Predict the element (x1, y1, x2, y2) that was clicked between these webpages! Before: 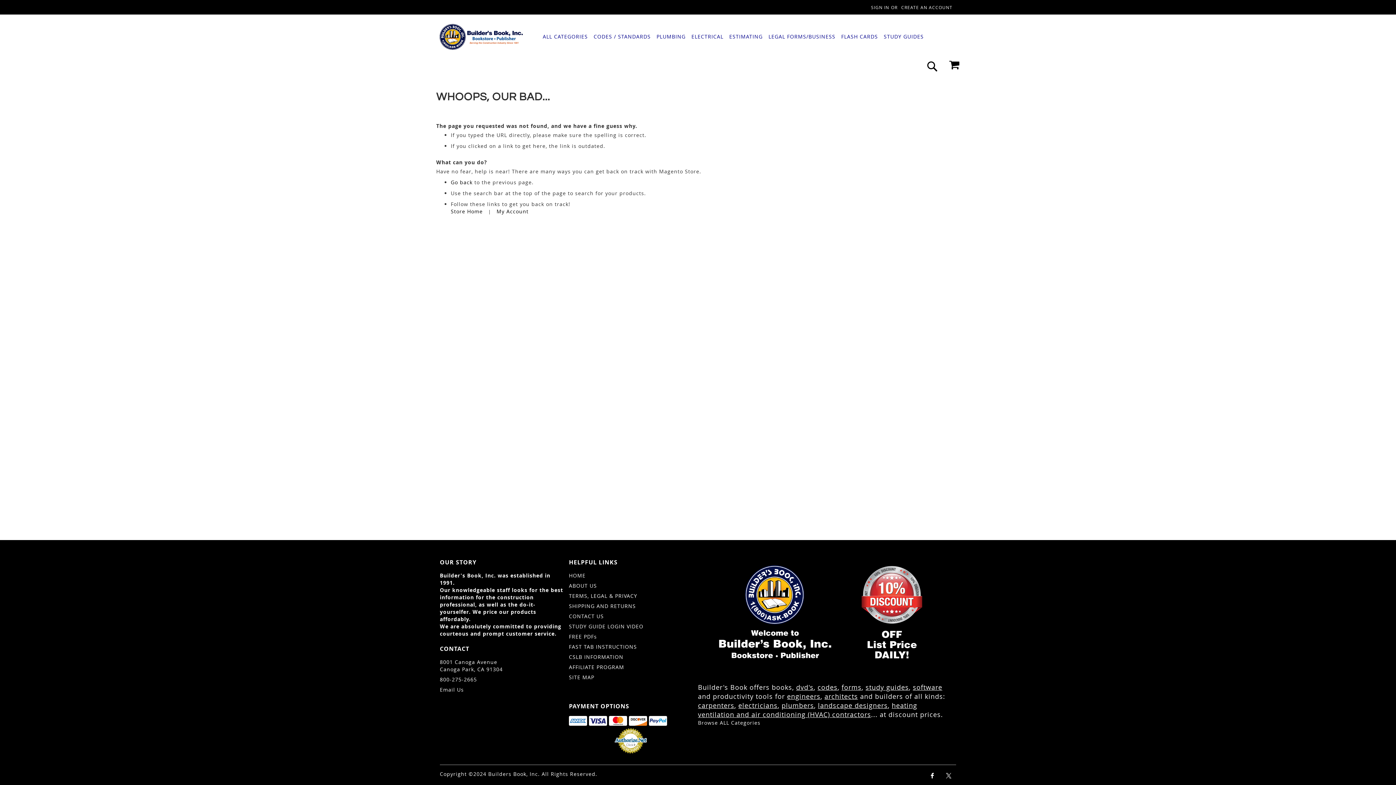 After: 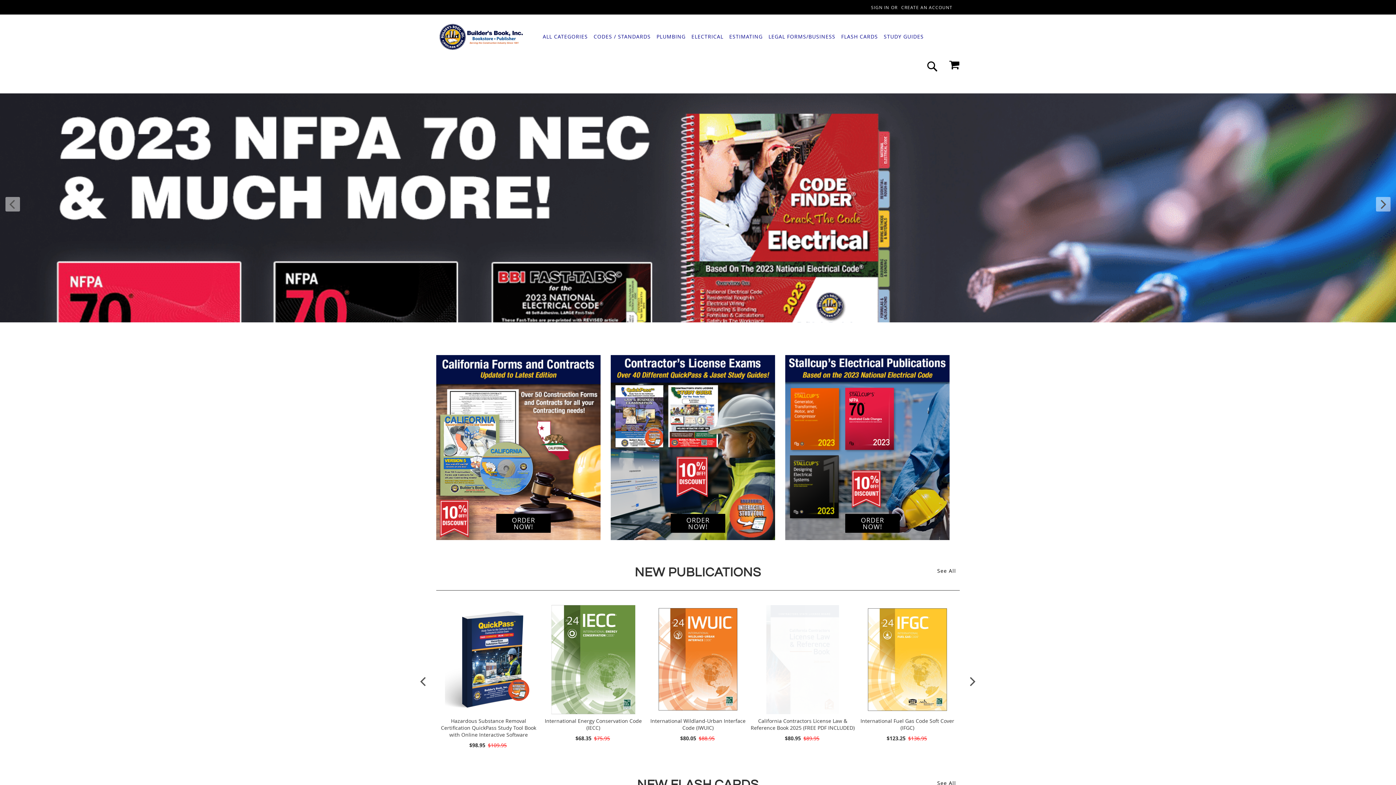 Action: label: store logo bbox: (436, 22, 530, 50)